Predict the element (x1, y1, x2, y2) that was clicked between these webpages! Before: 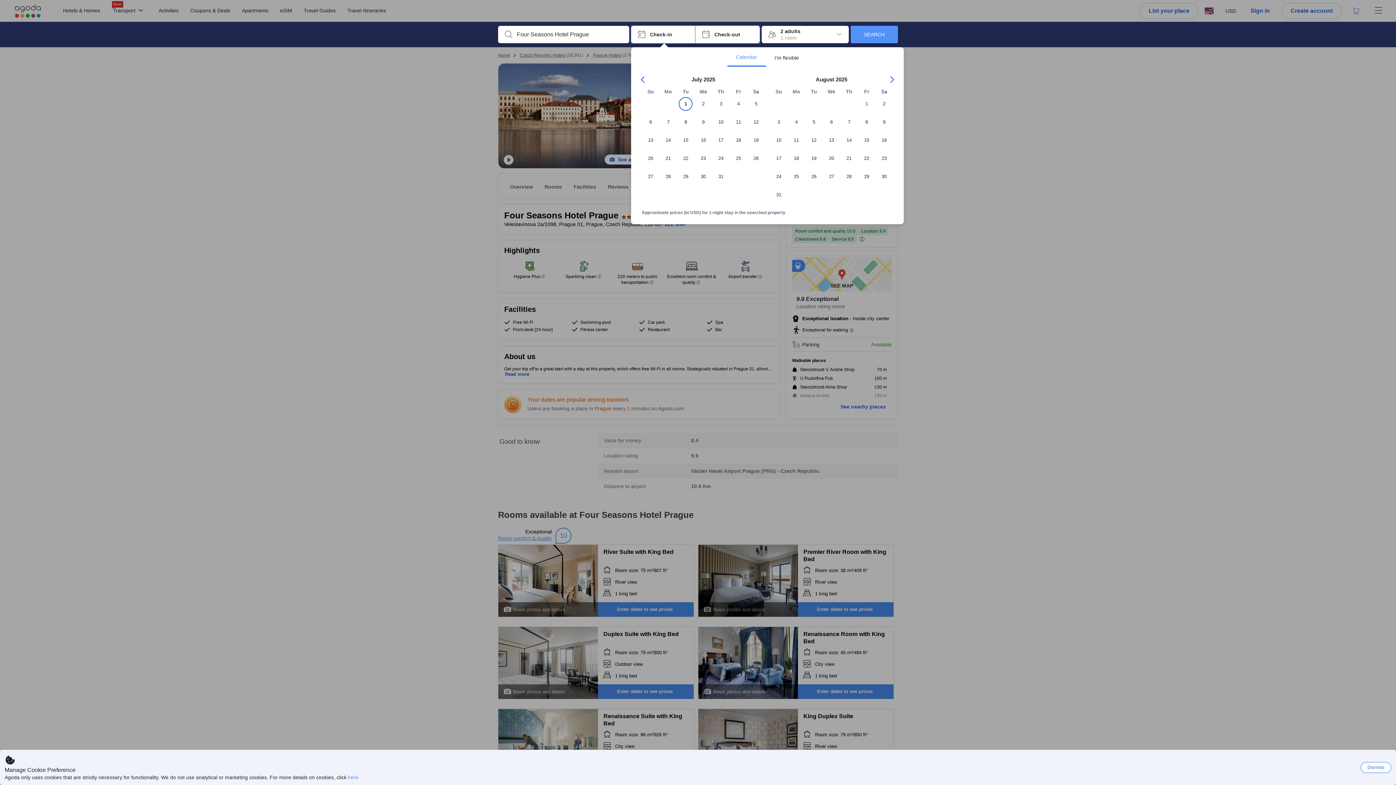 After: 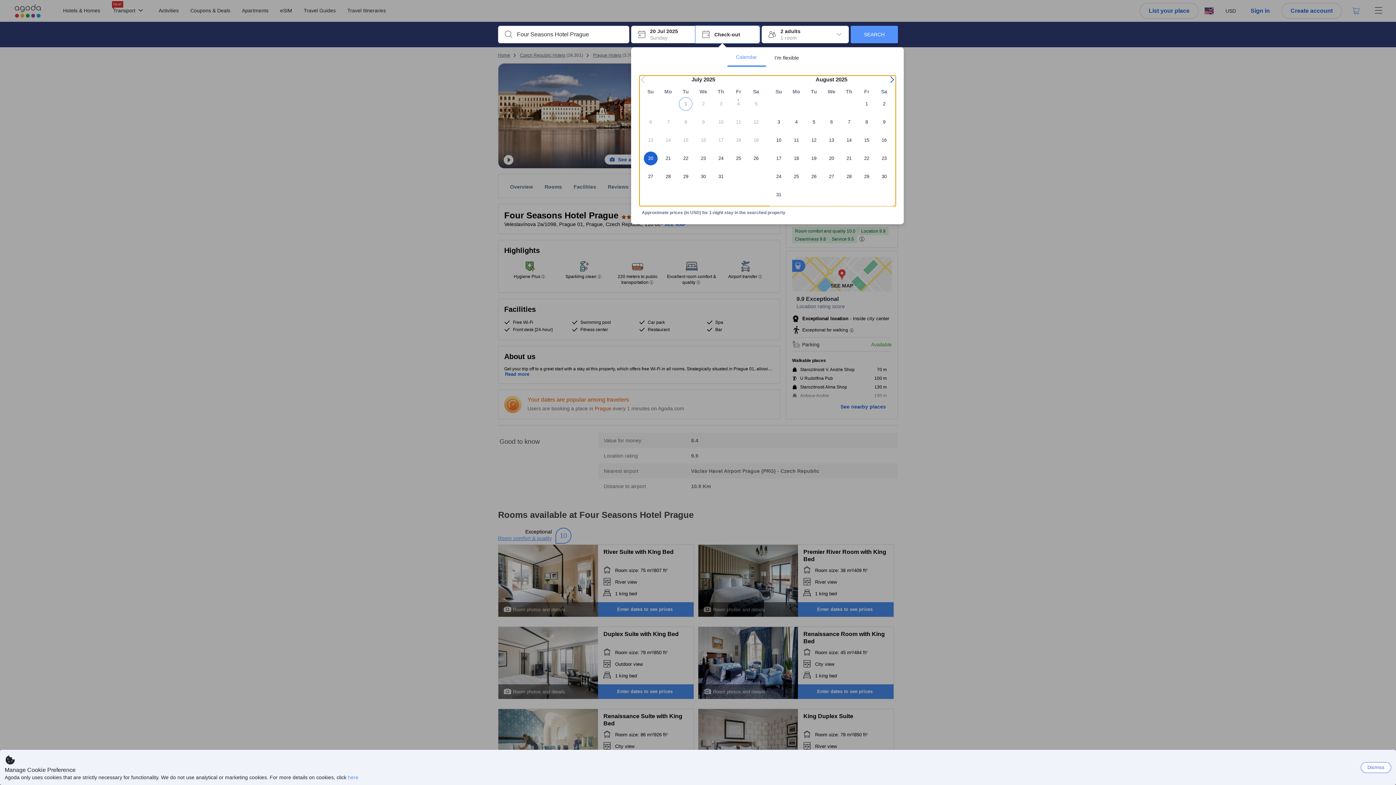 Action: label: Sun Jul 20 2025  bbox: (642, 151, 659, 169)